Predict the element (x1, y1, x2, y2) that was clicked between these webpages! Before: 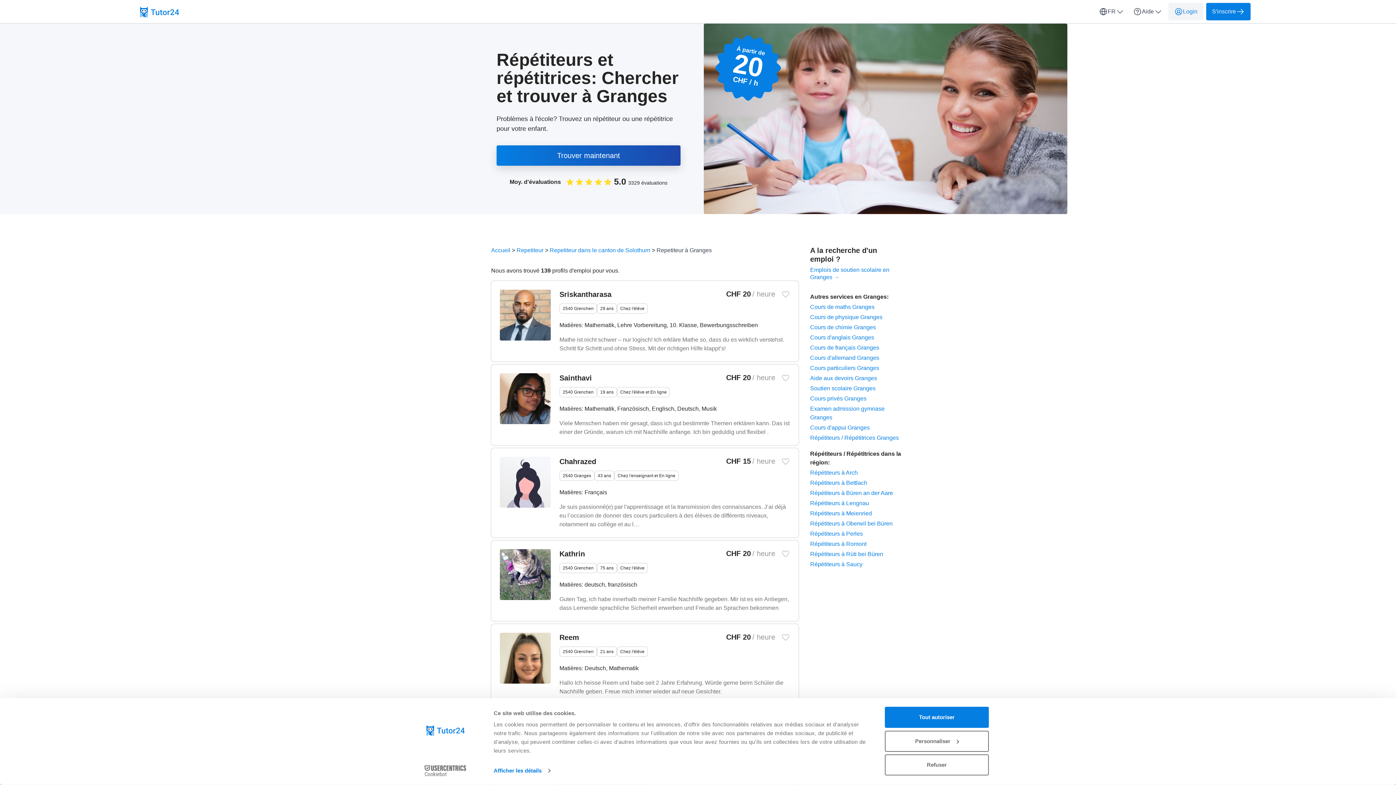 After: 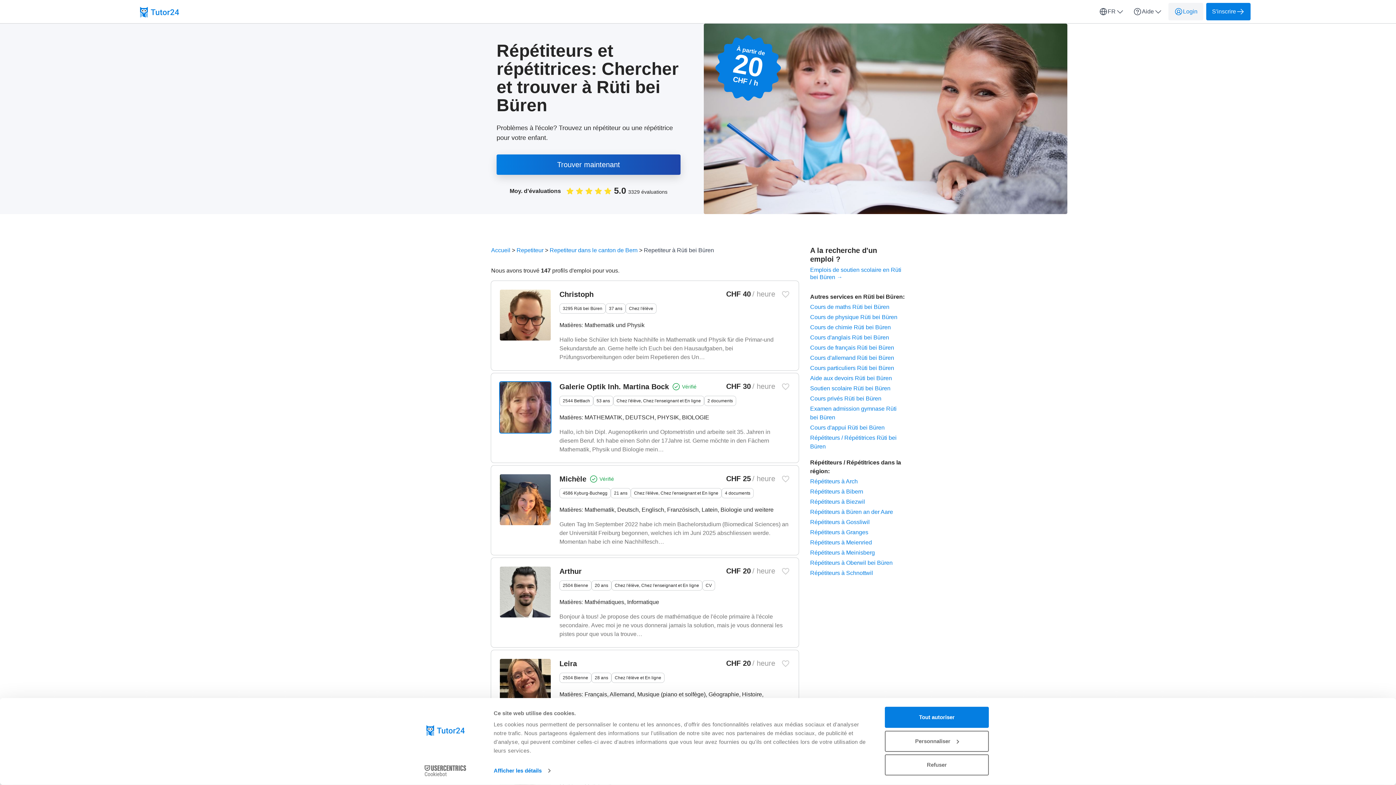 Action: label: Répétiteurs à Rüti bei Büren bbox: (810, 551, 883, 557)